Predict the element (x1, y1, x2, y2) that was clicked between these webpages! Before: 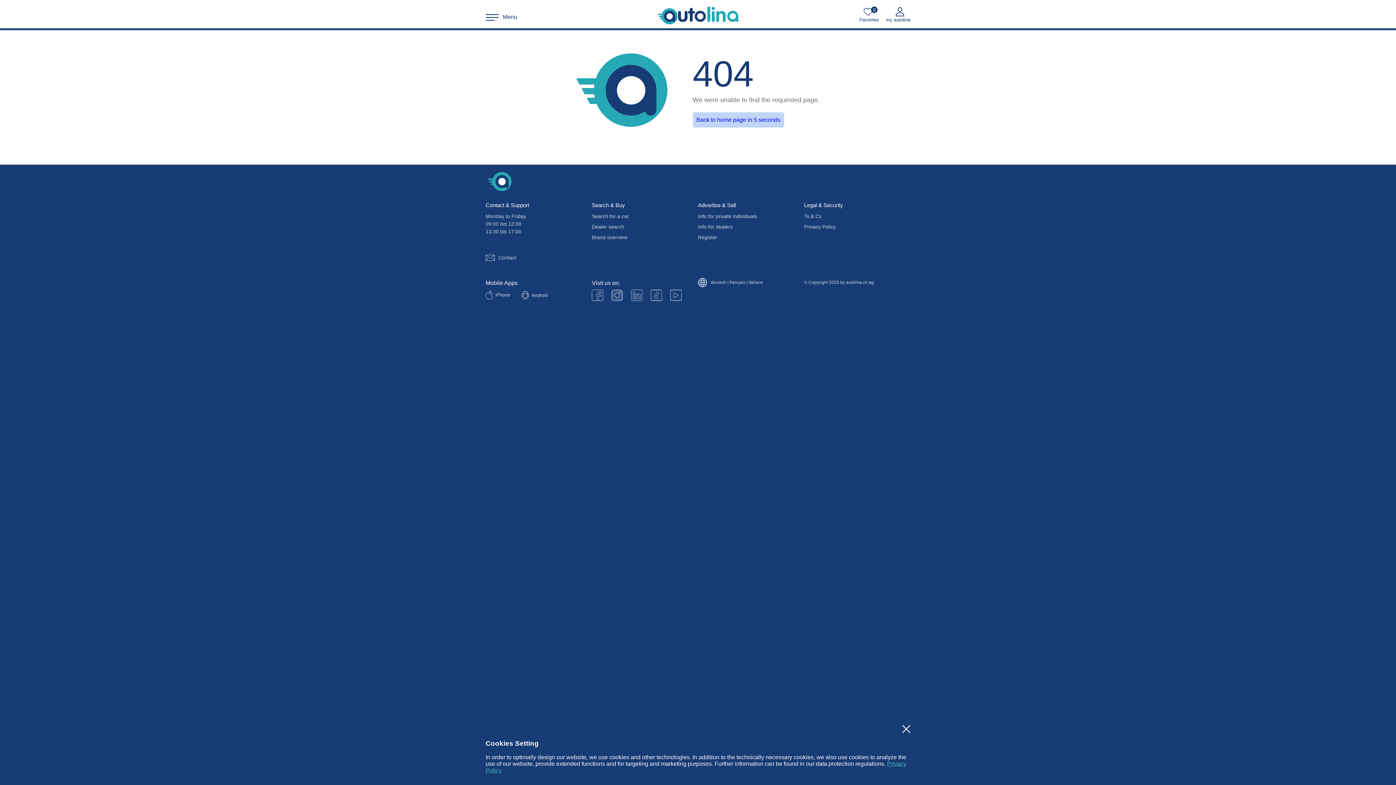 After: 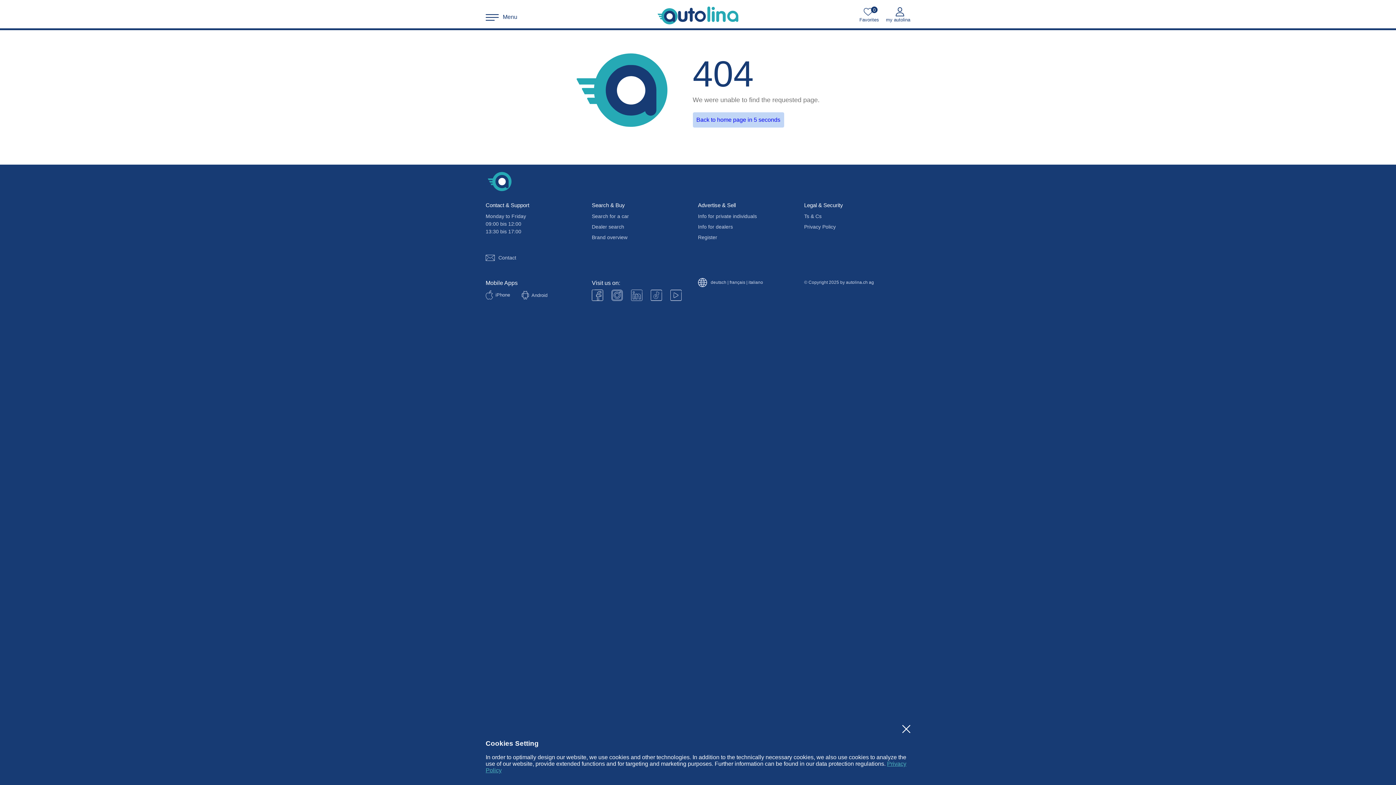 Action: label: Facebook bbox: (592, 289, 603, 301)